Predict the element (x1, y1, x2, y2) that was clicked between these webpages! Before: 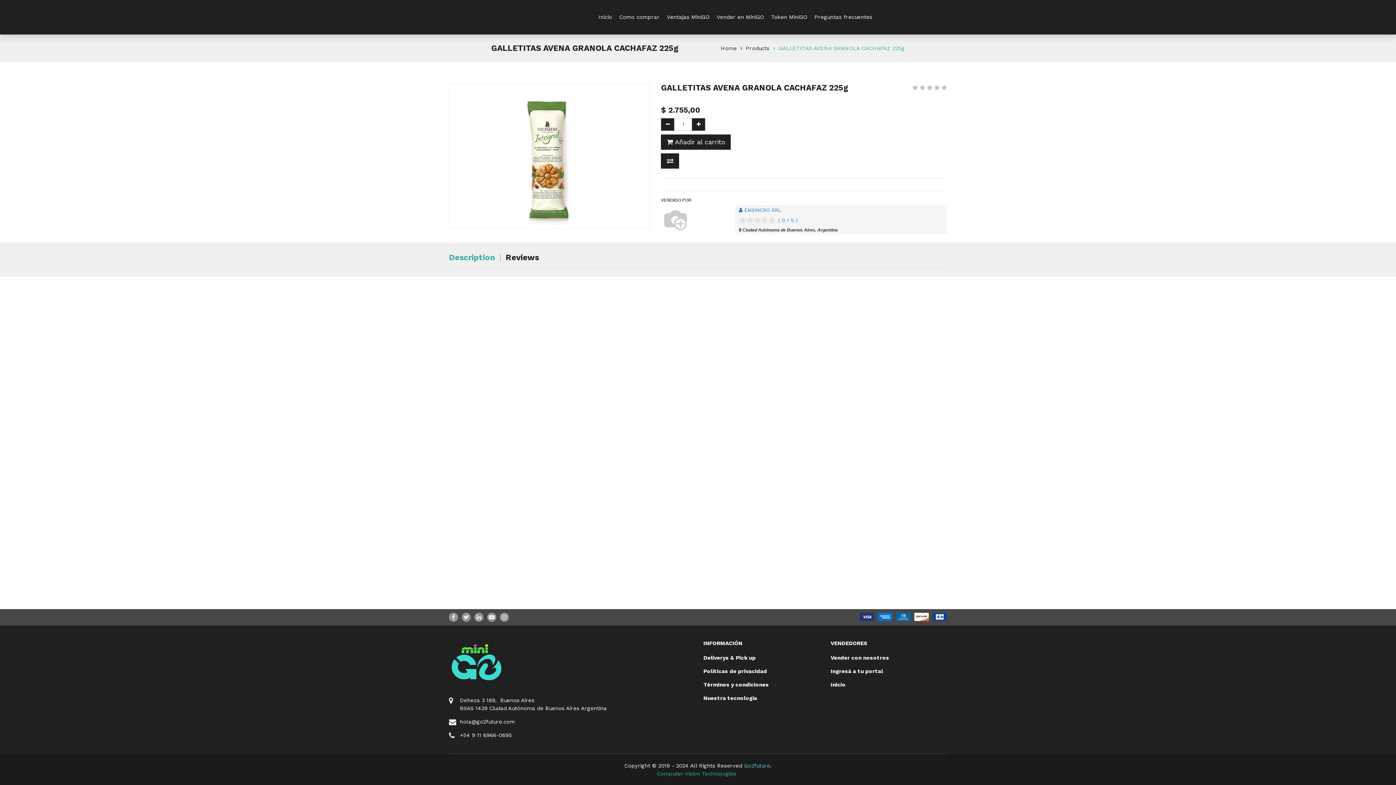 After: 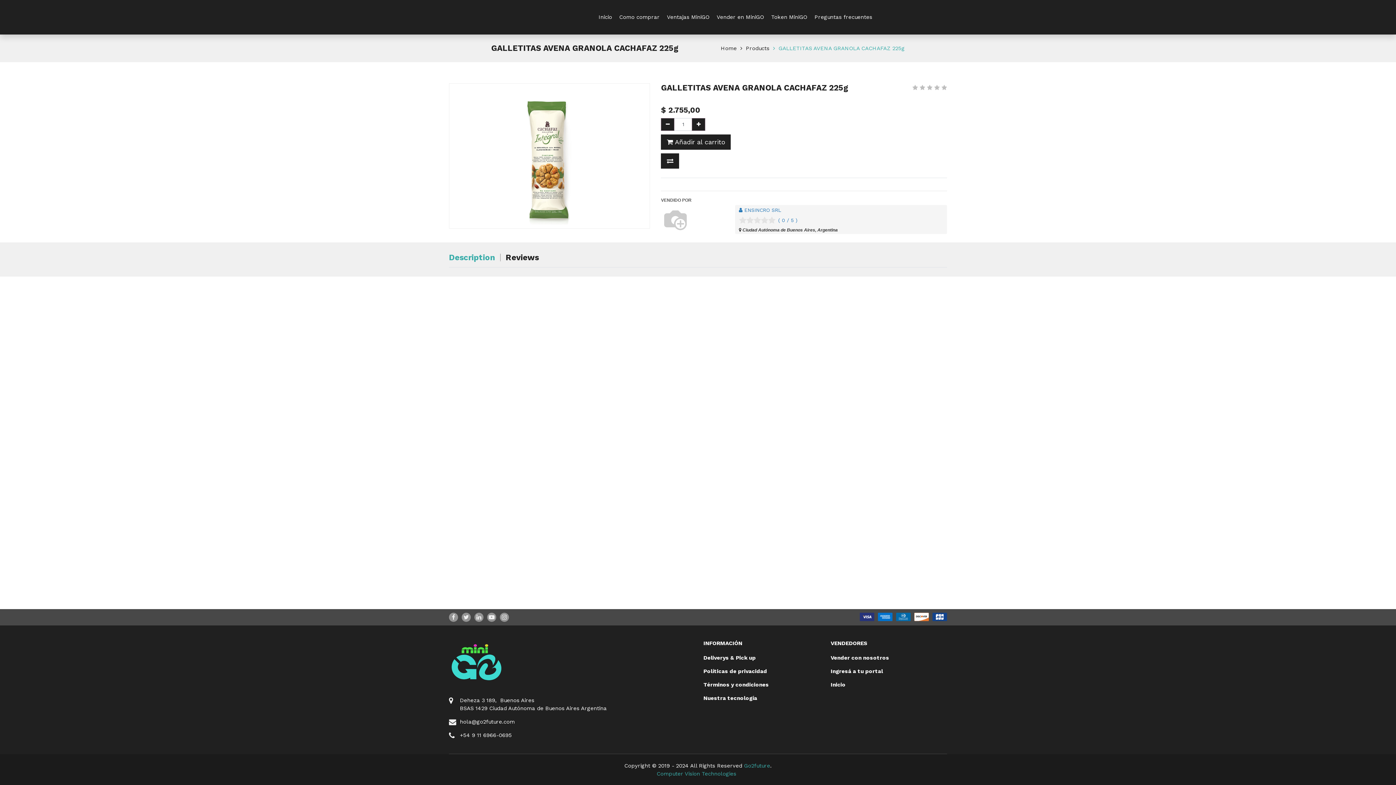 Action: bbox: (744, 762, 770, 769) label: Go2future